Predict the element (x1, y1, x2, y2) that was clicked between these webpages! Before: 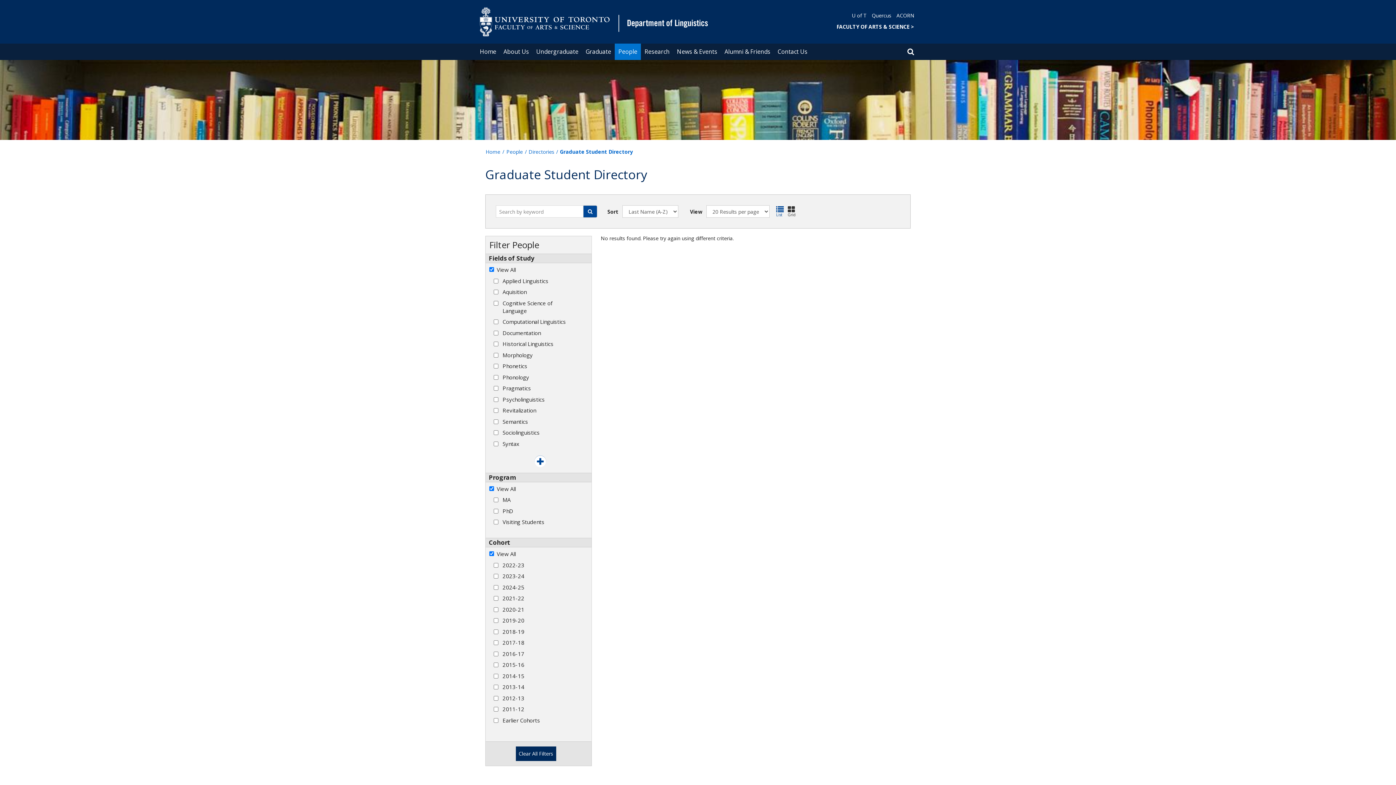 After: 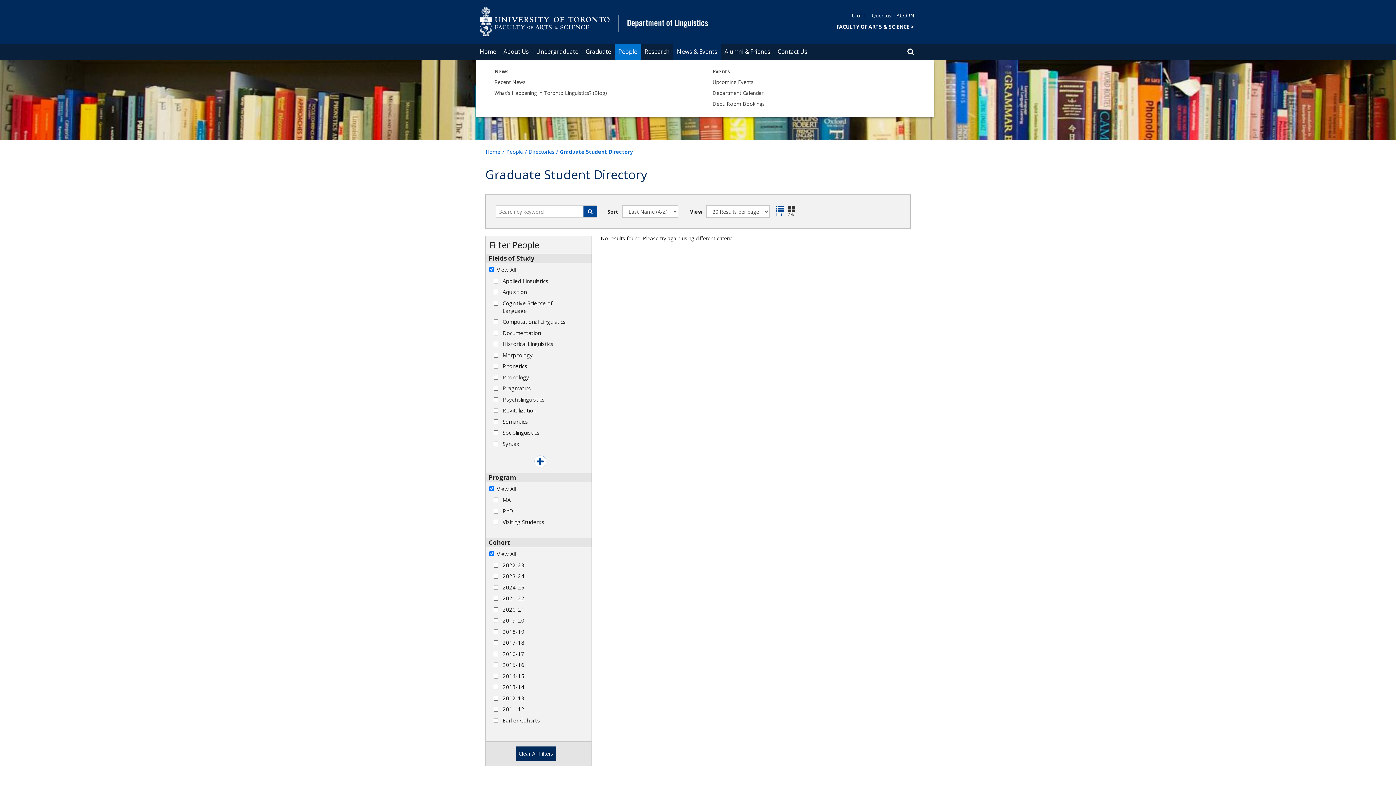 Action: bbox: (673, 43, 721, 60) label: News & Events